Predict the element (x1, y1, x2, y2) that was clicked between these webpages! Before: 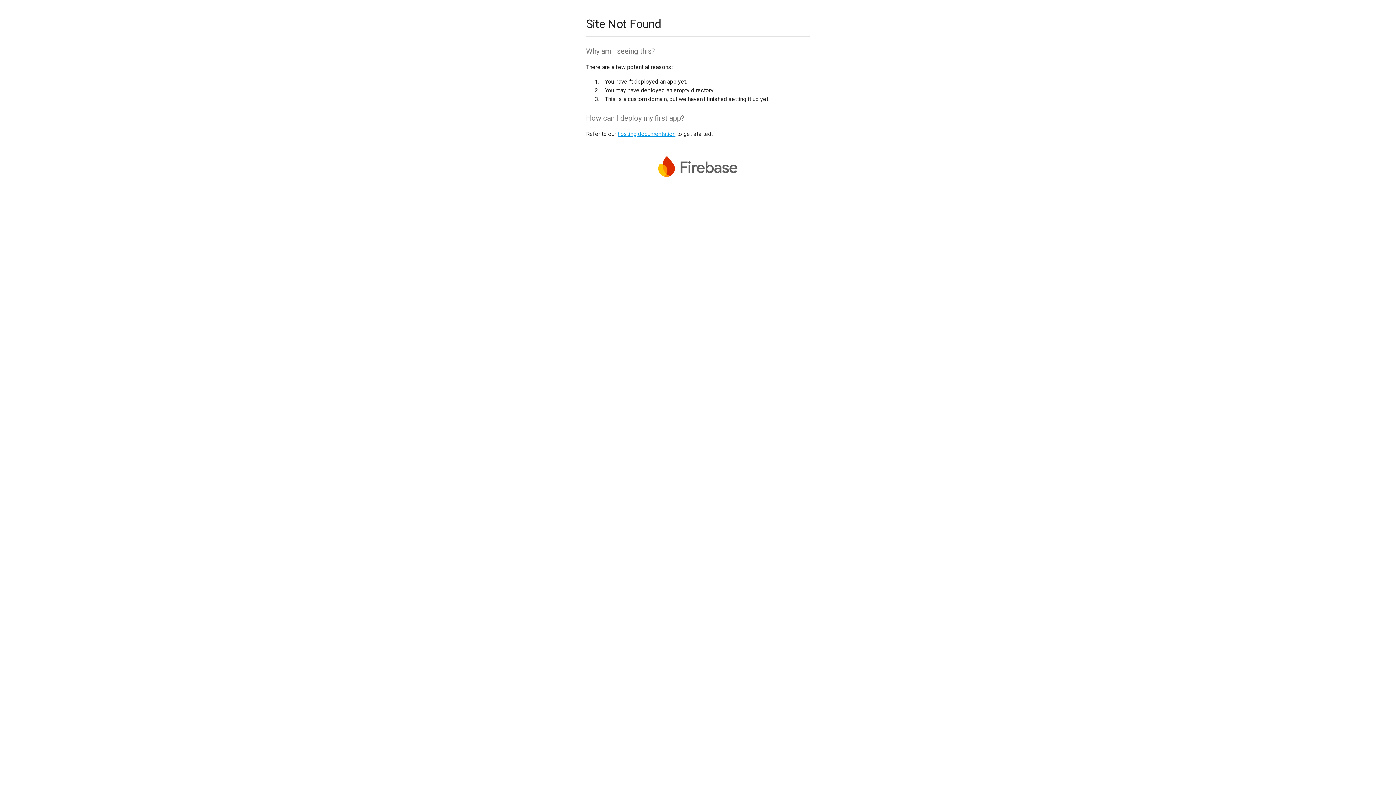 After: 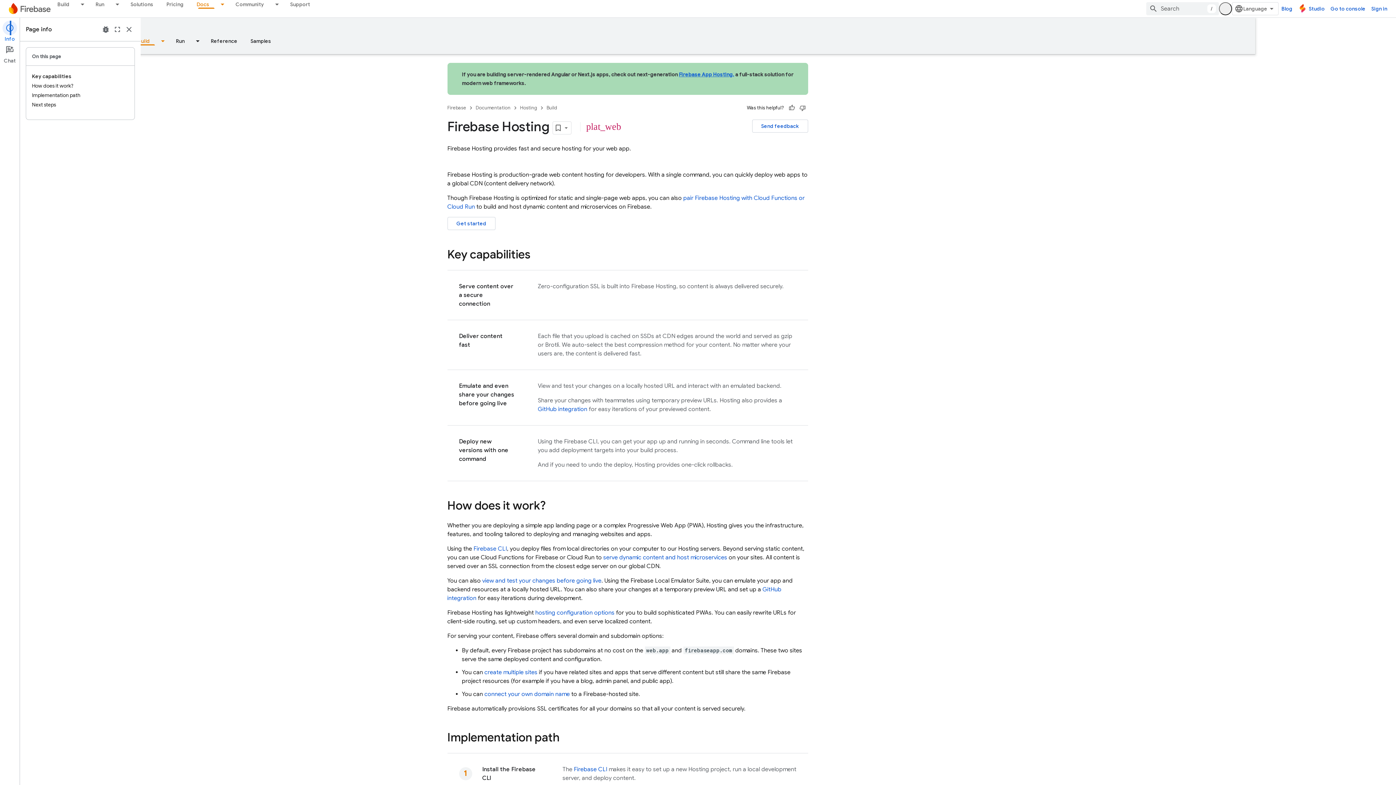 Action: label: hosting documentation bbox: (617, 130, 675, 137)